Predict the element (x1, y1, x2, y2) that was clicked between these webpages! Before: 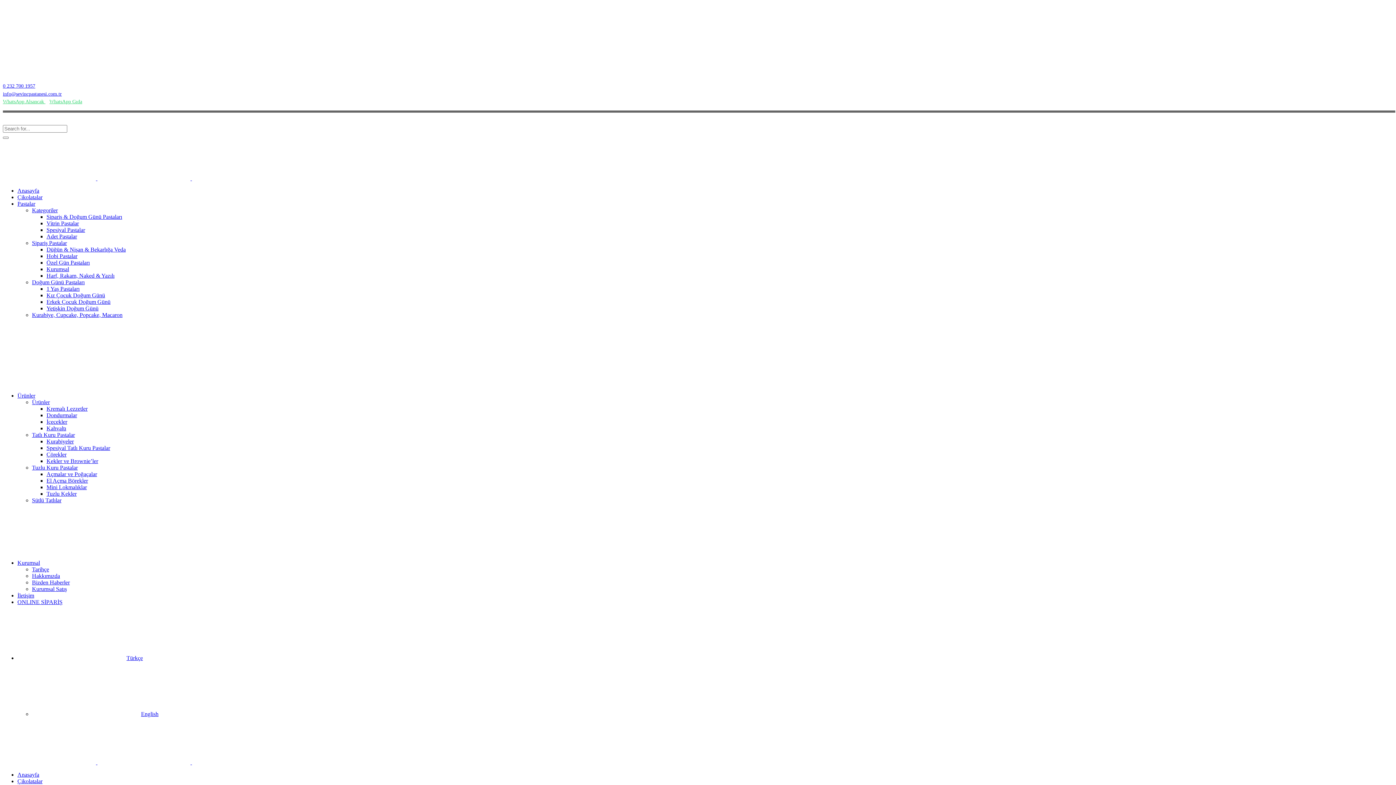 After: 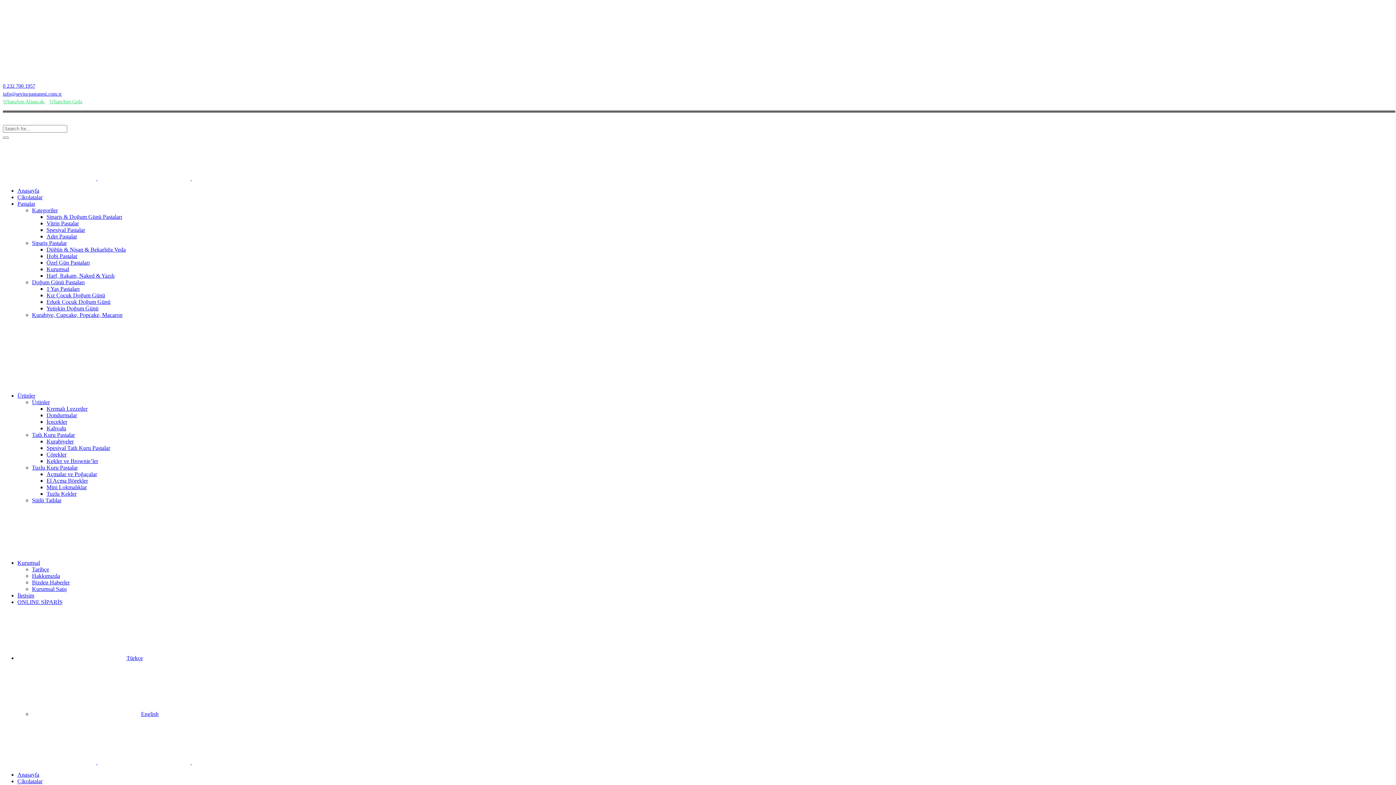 Action: label: Kahvaltı bbox: (46, 425, 66, 431)